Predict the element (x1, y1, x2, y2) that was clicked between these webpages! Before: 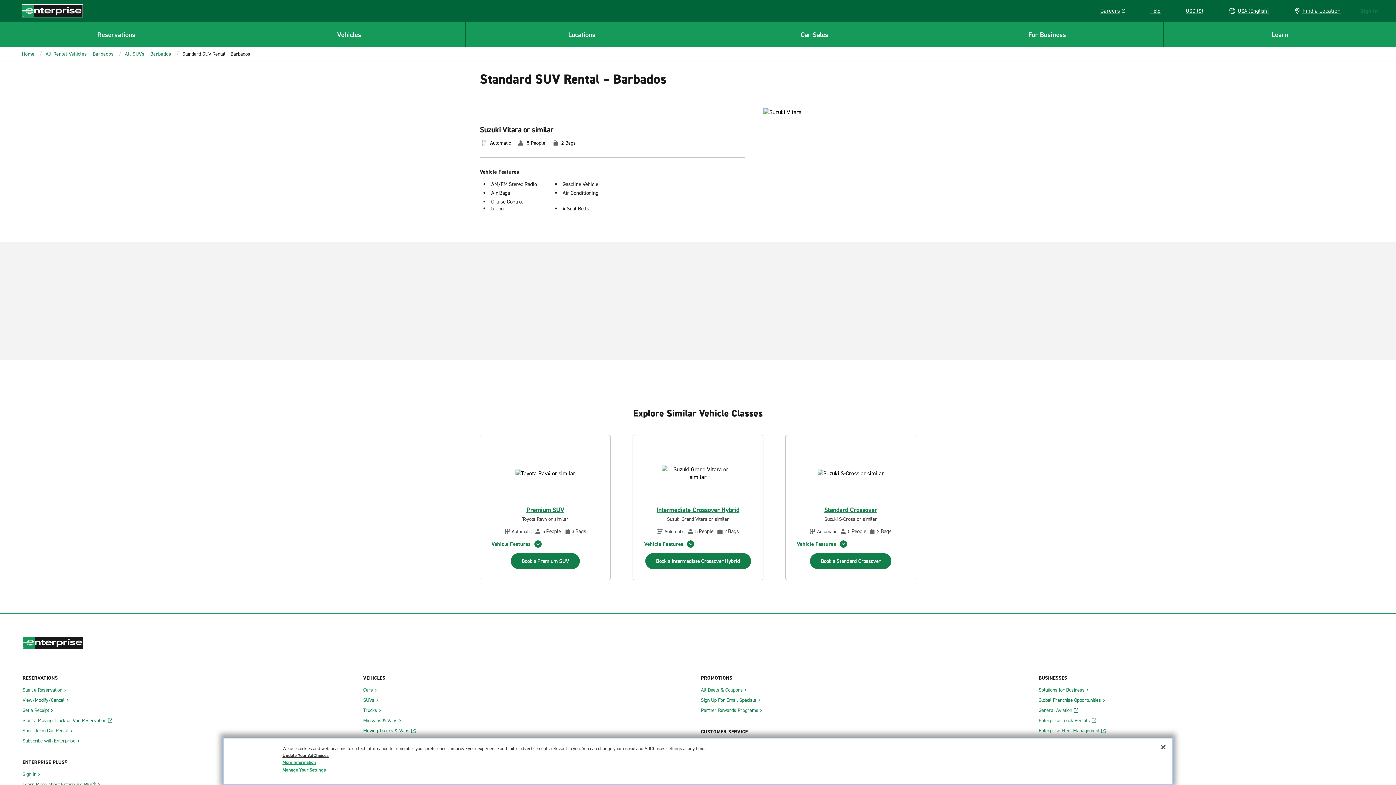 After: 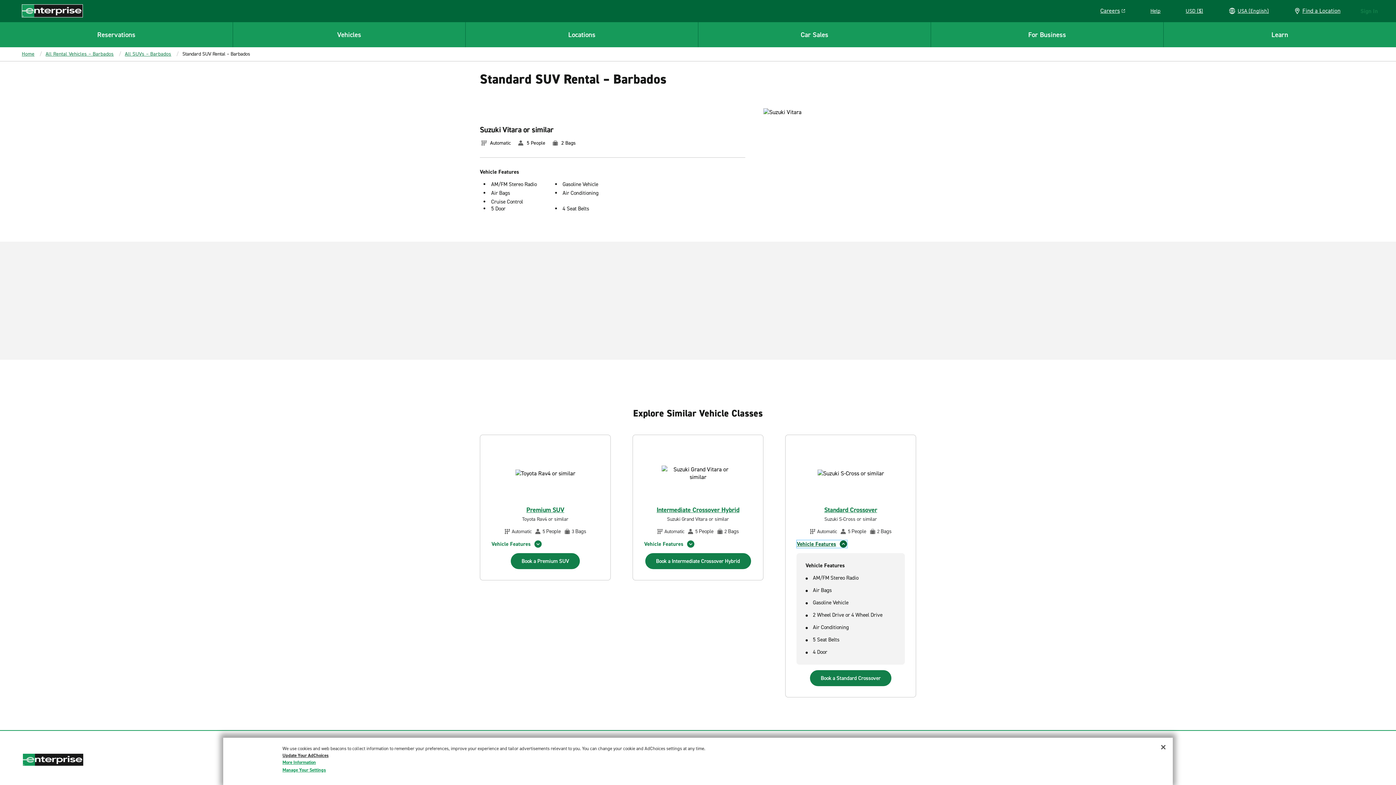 Action: label: Vehicle Features bbox: (797, 540, 847, 548)